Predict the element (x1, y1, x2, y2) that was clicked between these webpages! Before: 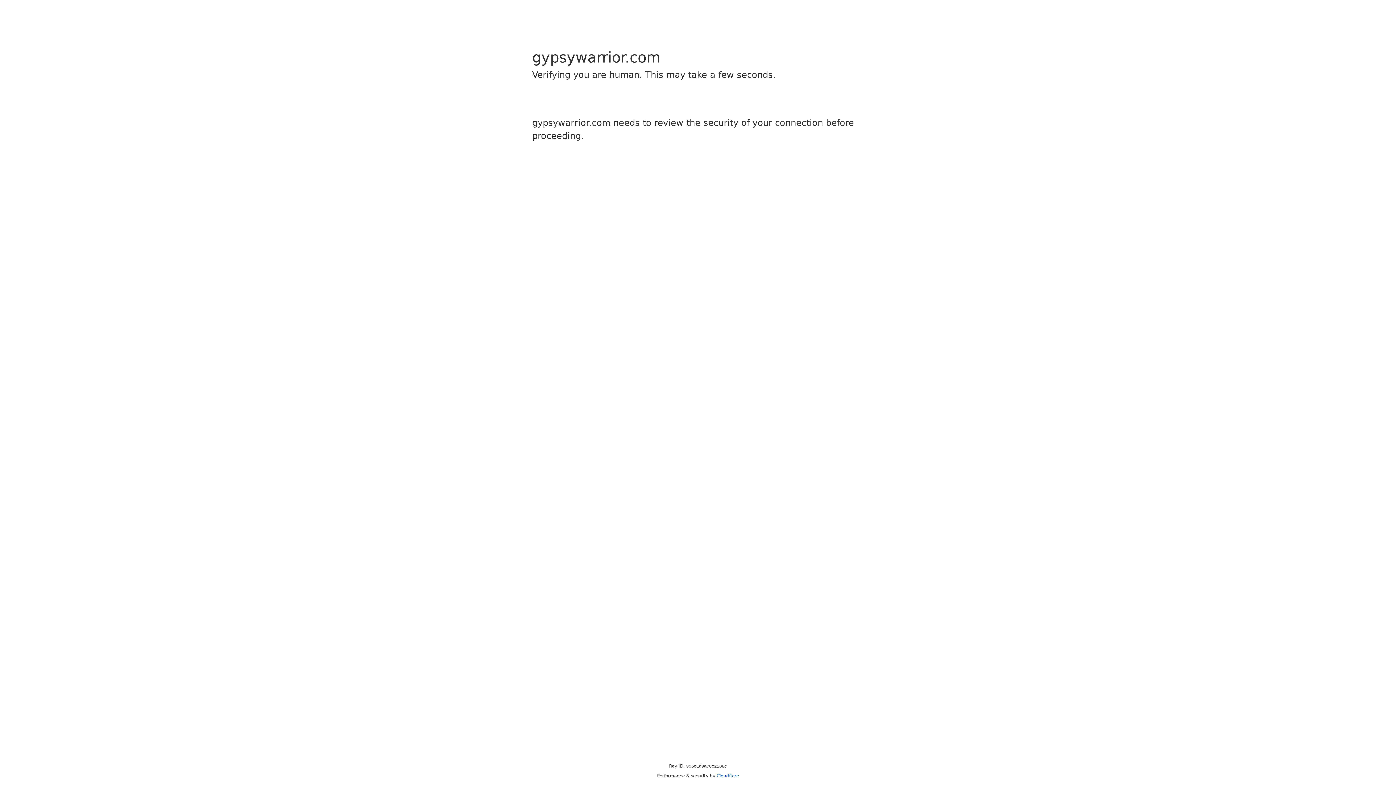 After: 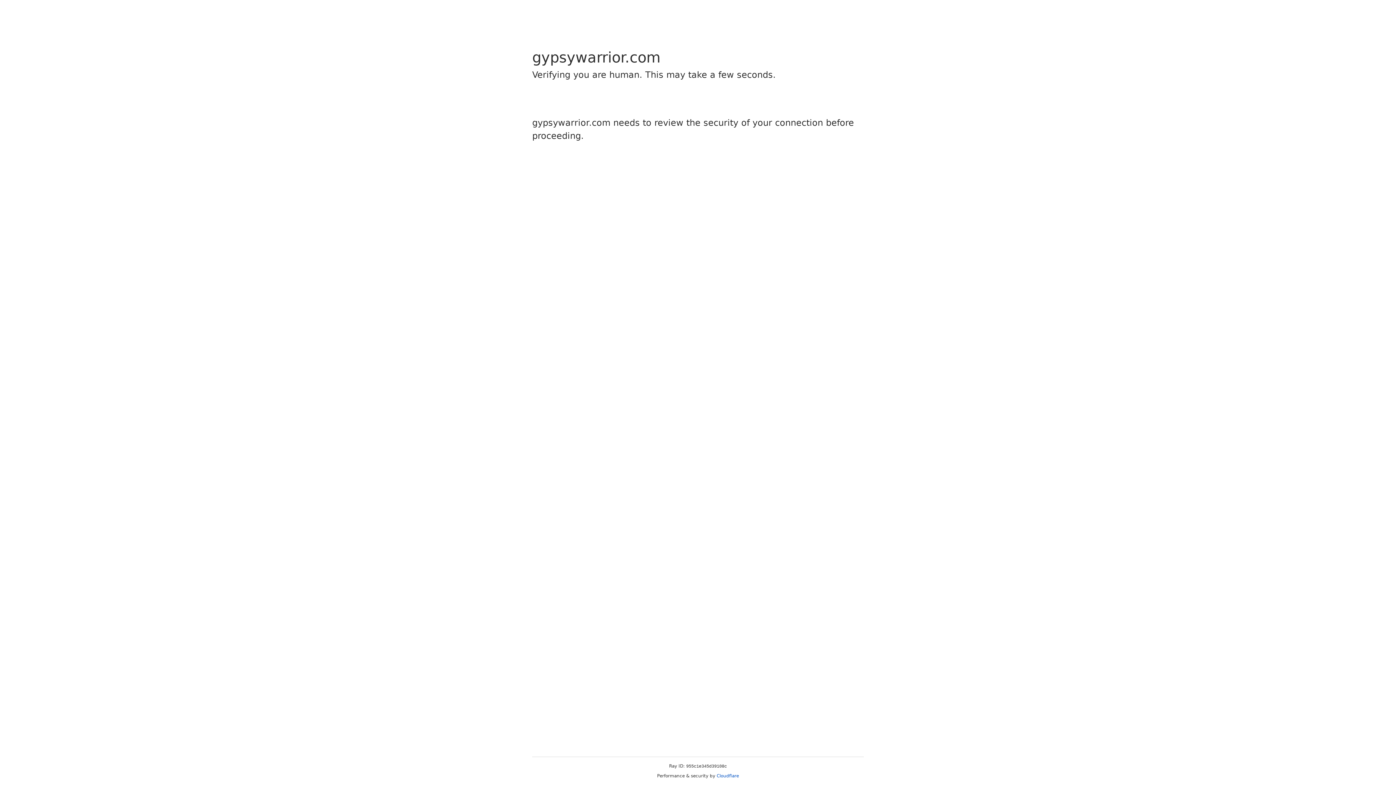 Action: bbox: (716, 773, 739, 778) label: Cloudflare